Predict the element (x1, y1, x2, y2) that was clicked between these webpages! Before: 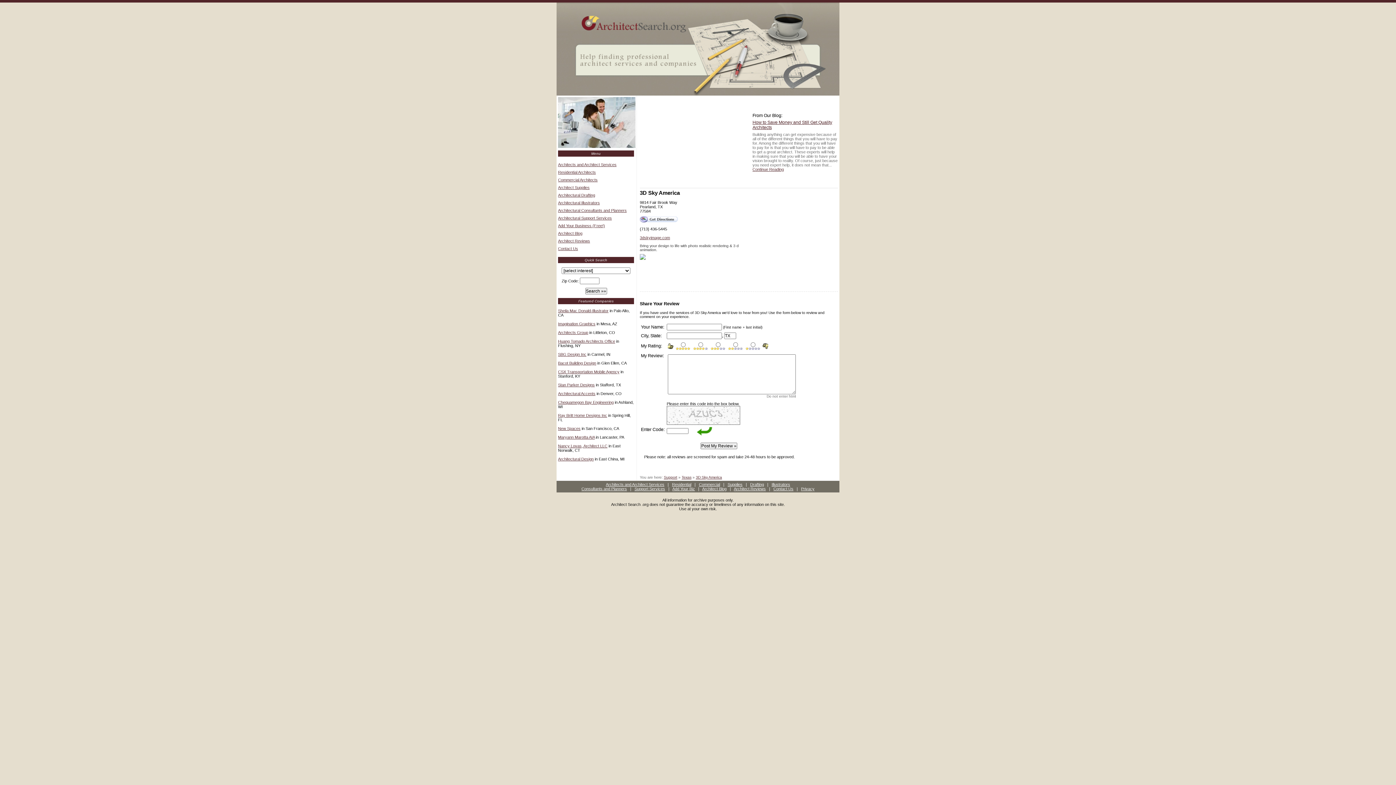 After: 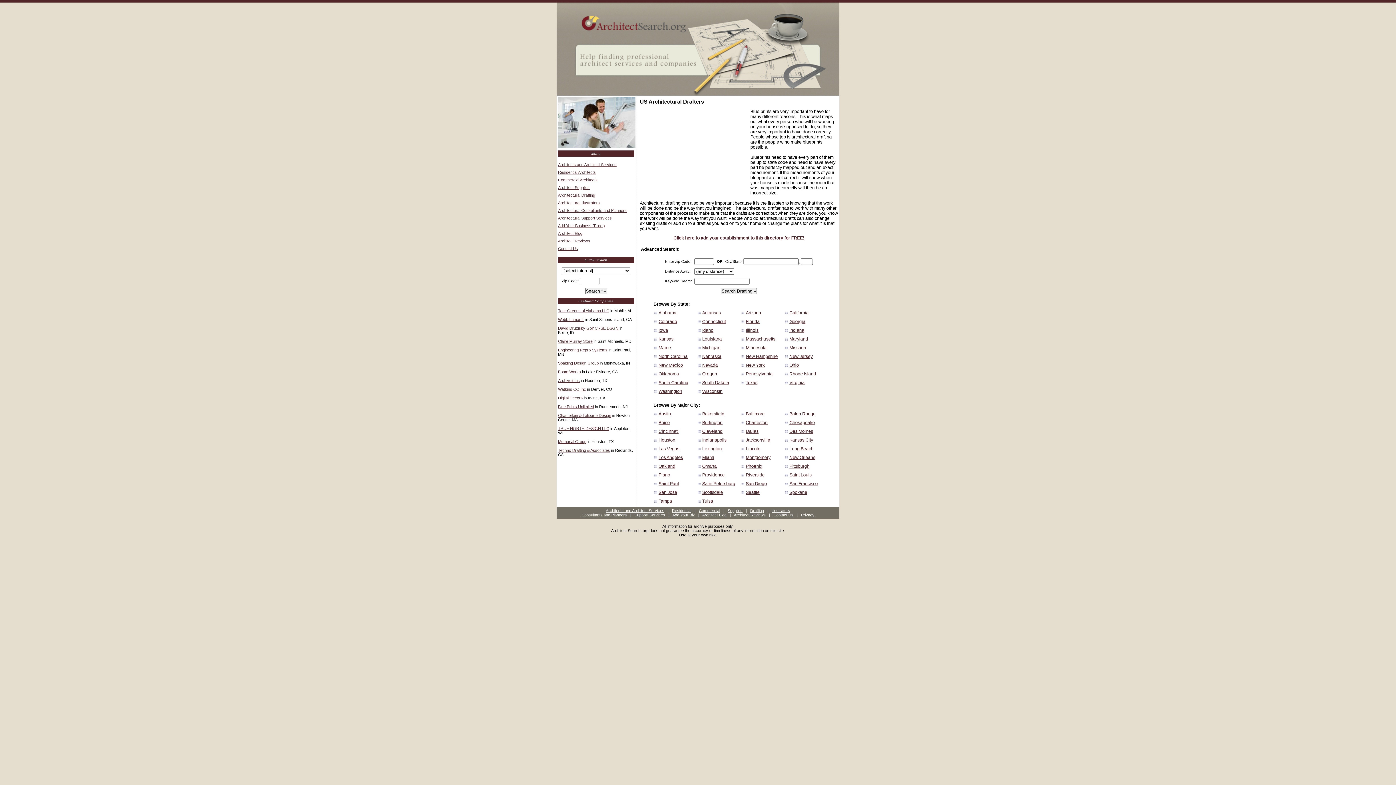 Action: bbox: (750, 482, 764, 486) label: Drafting